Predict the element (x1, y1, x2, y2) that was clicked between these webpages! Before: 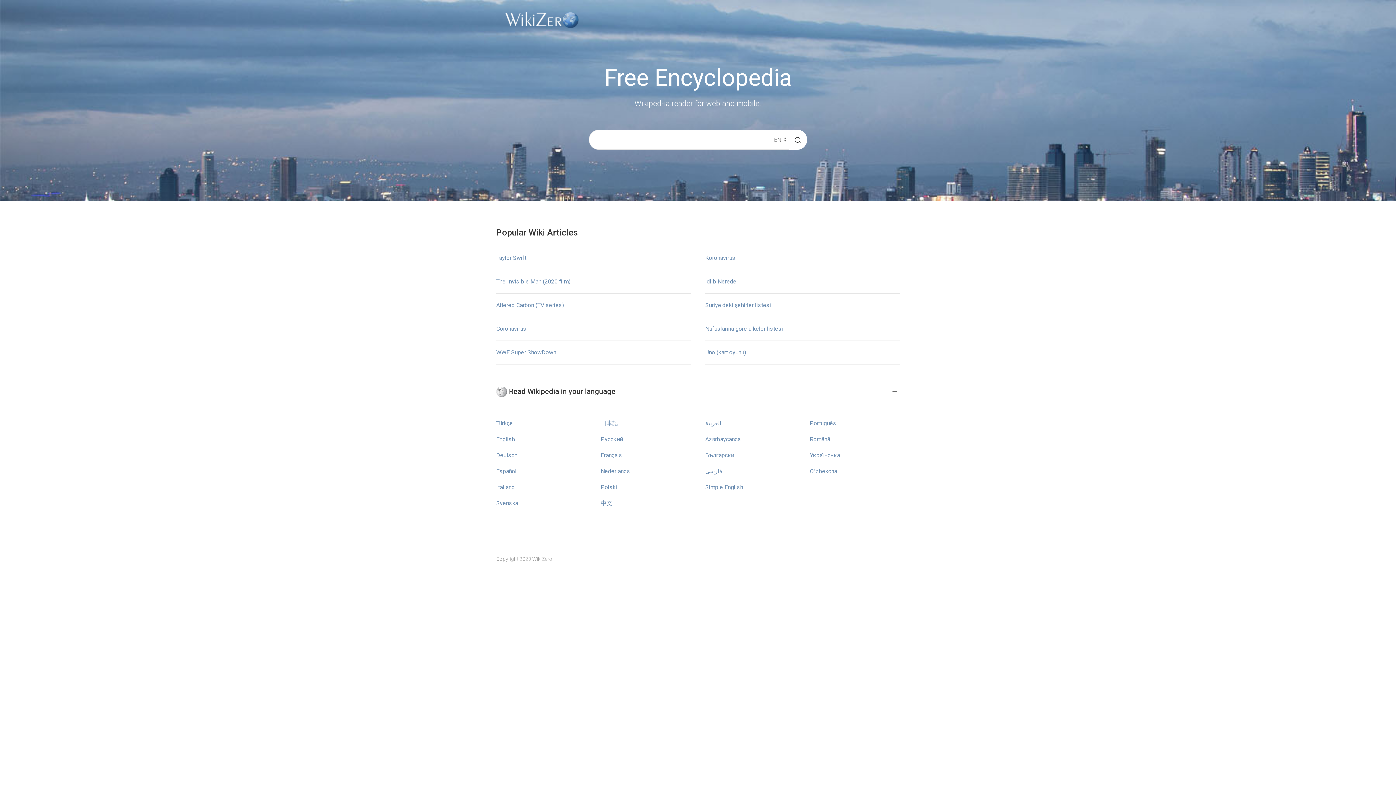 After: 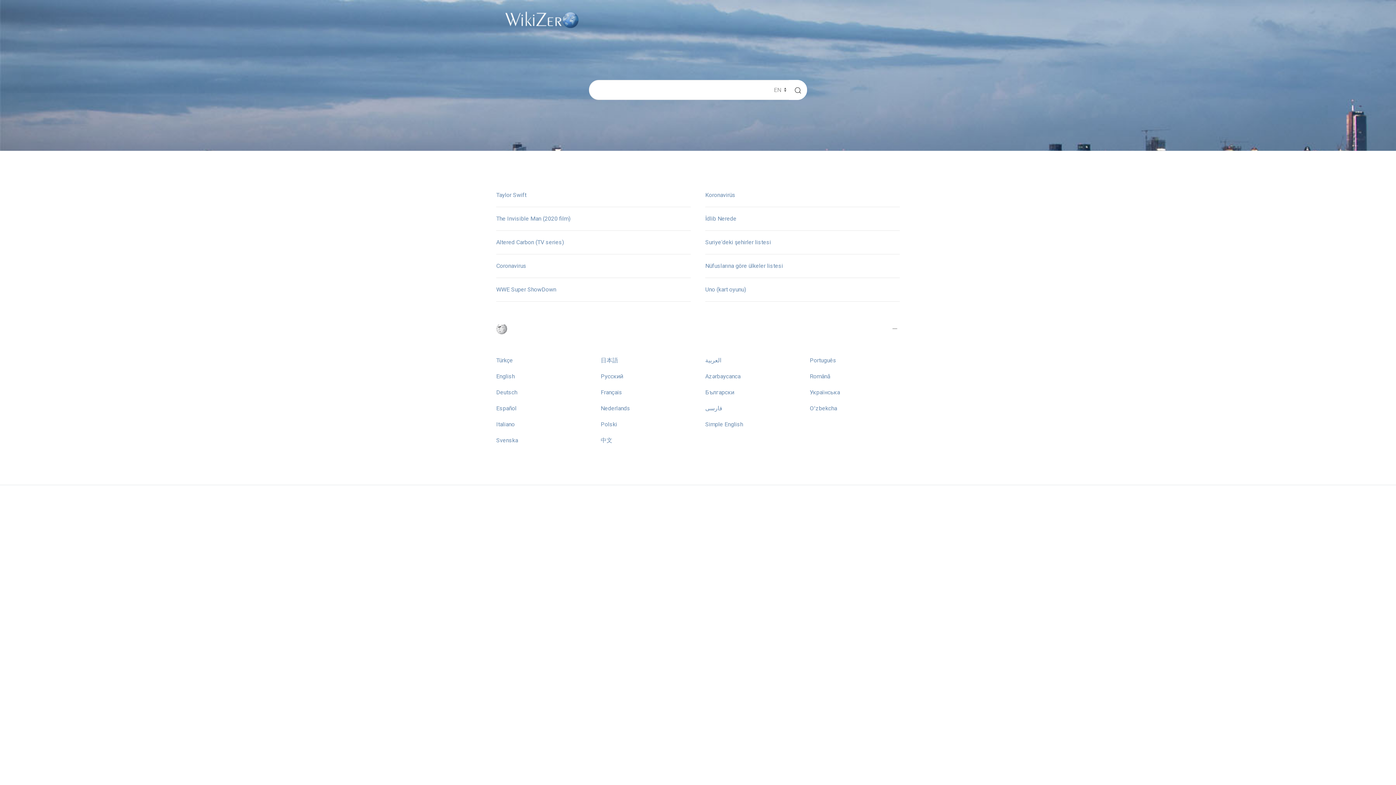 Action: label: 中文 bbox: (600, 499, 612, 506)